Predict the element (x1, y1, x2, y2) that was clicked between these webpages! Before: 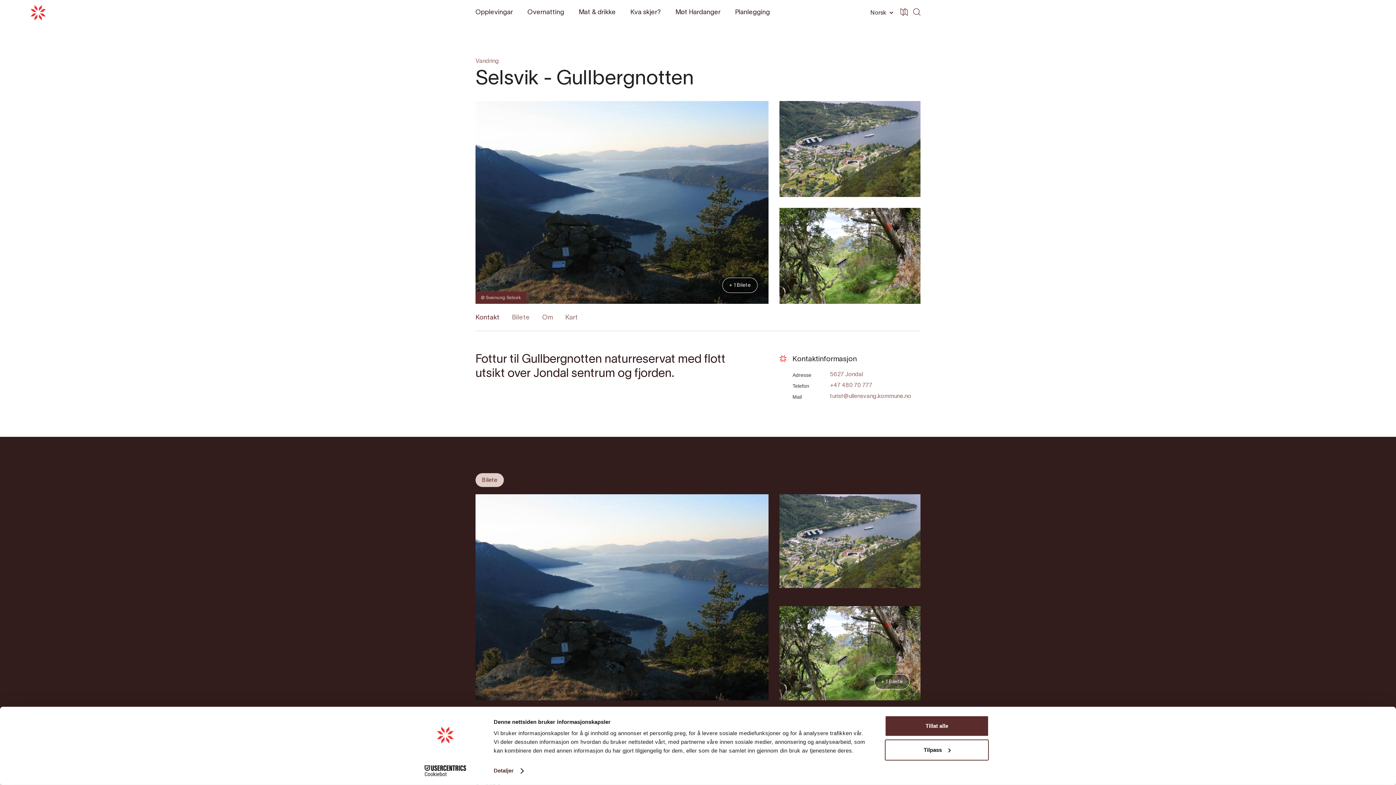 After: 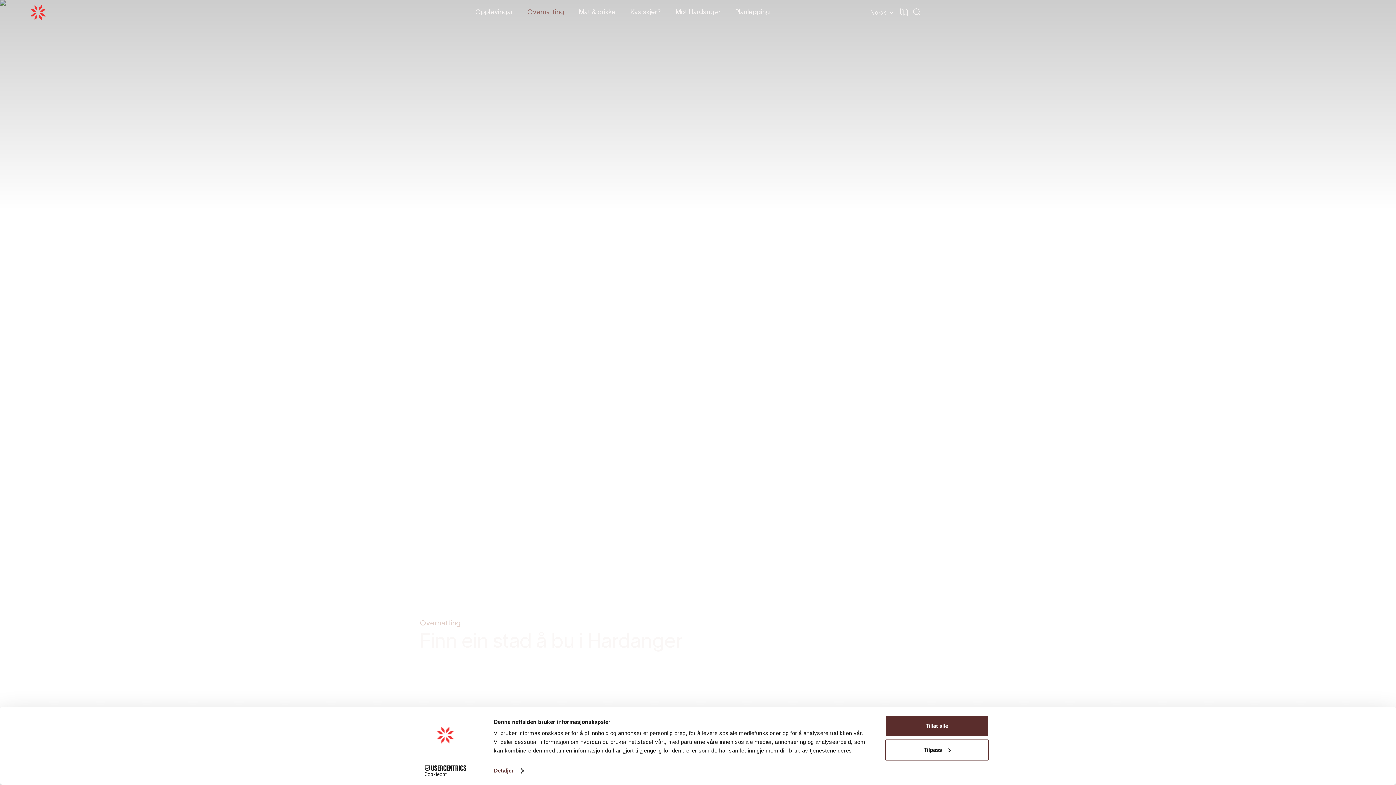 Action: label: Overnatting bbox: (520, 2, 571, 23)